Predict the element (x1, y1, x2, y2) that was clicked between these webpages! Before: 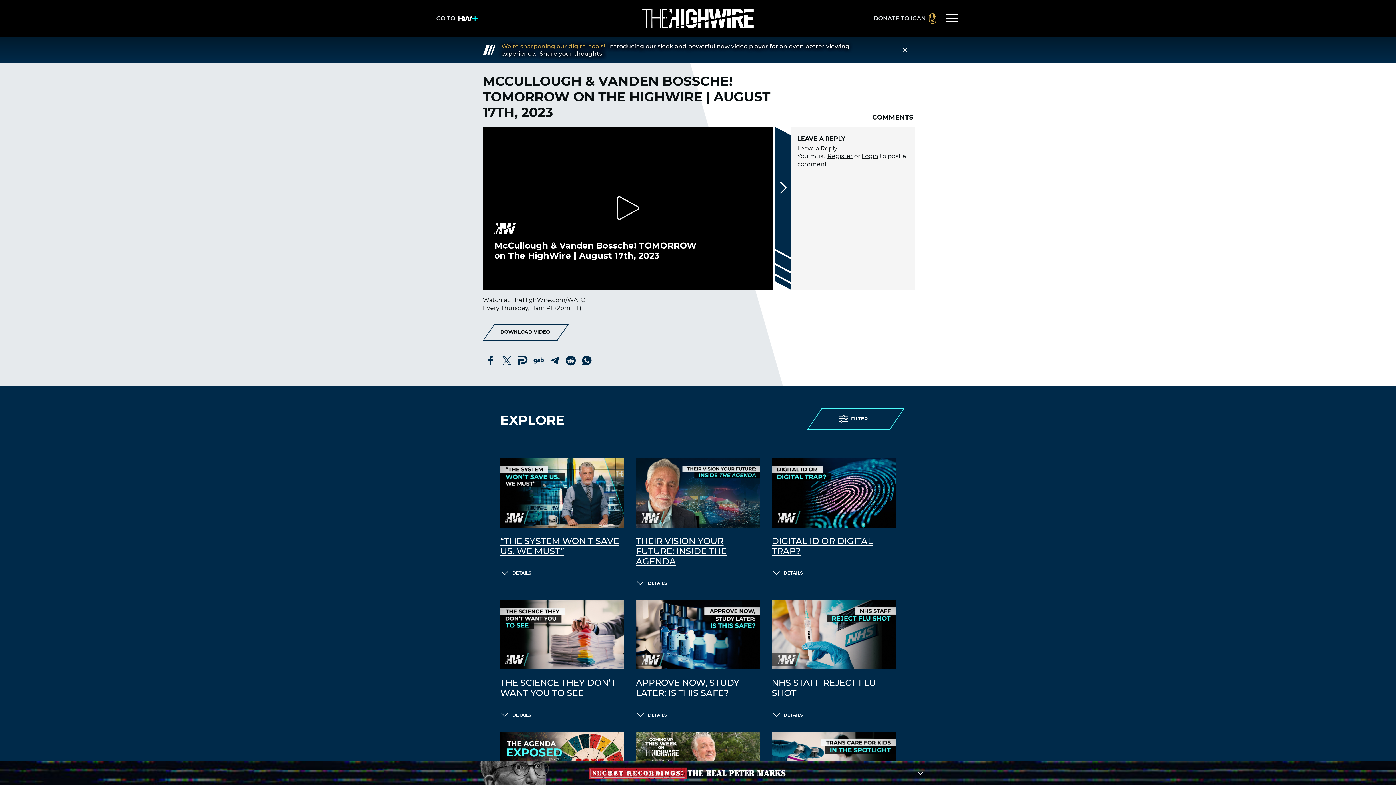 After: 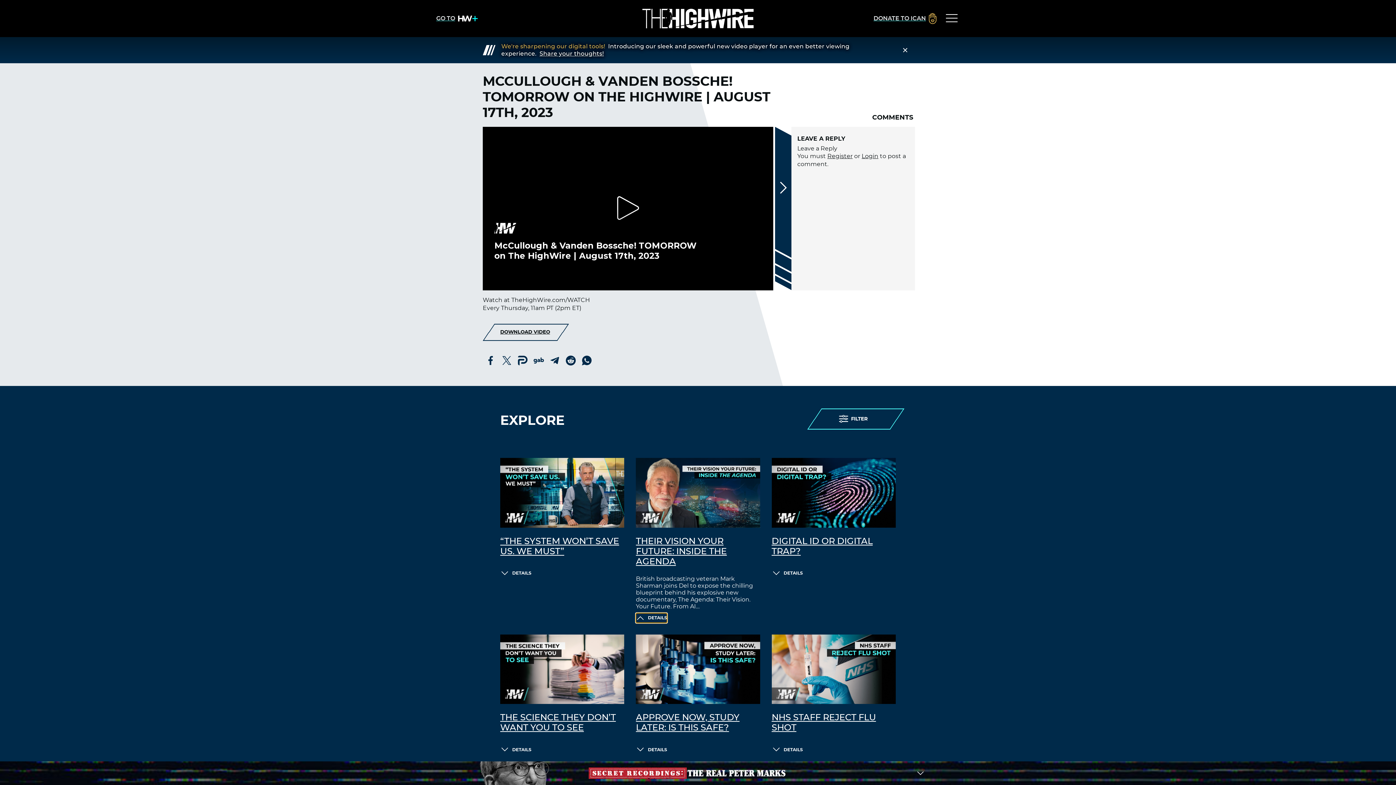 Action: bbox: (636, 578, 667, 588) label: DETAILS